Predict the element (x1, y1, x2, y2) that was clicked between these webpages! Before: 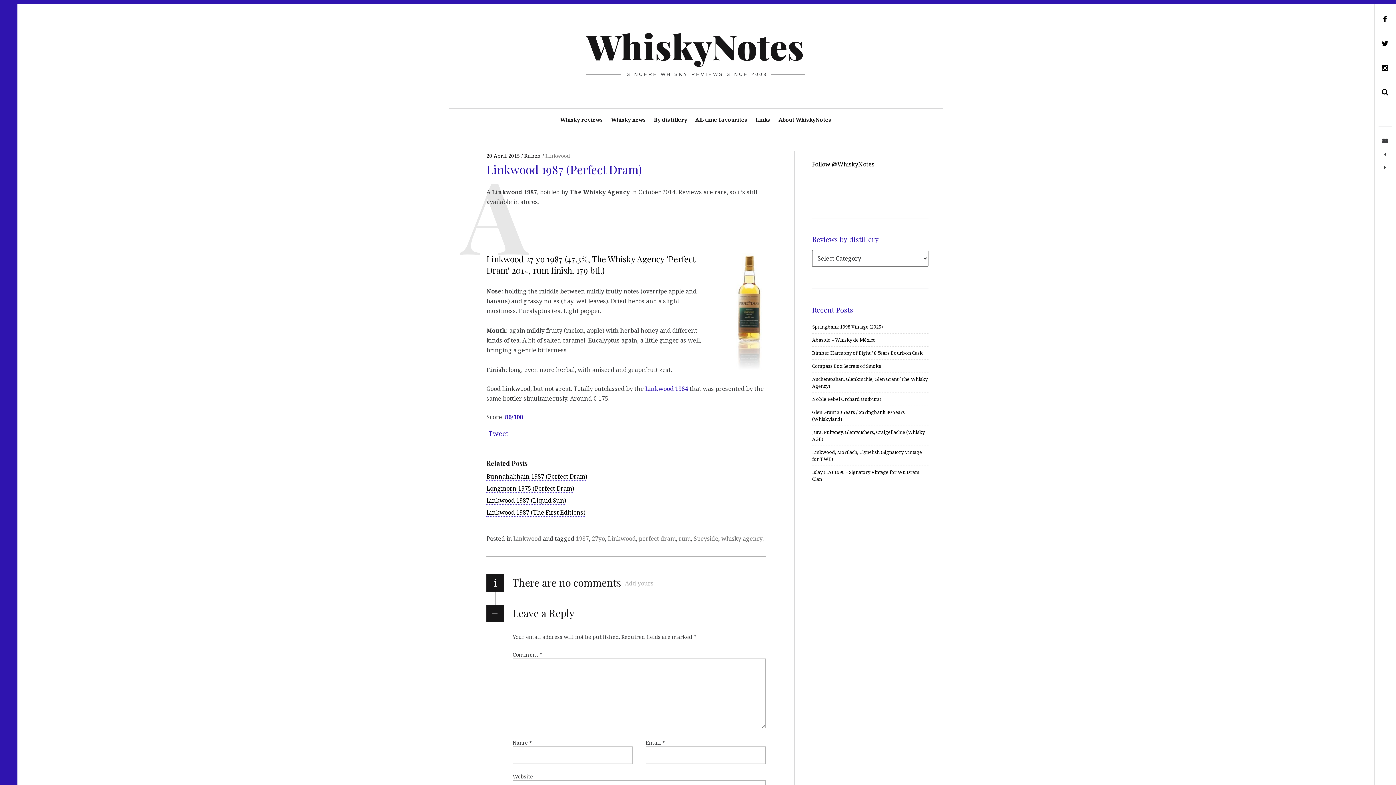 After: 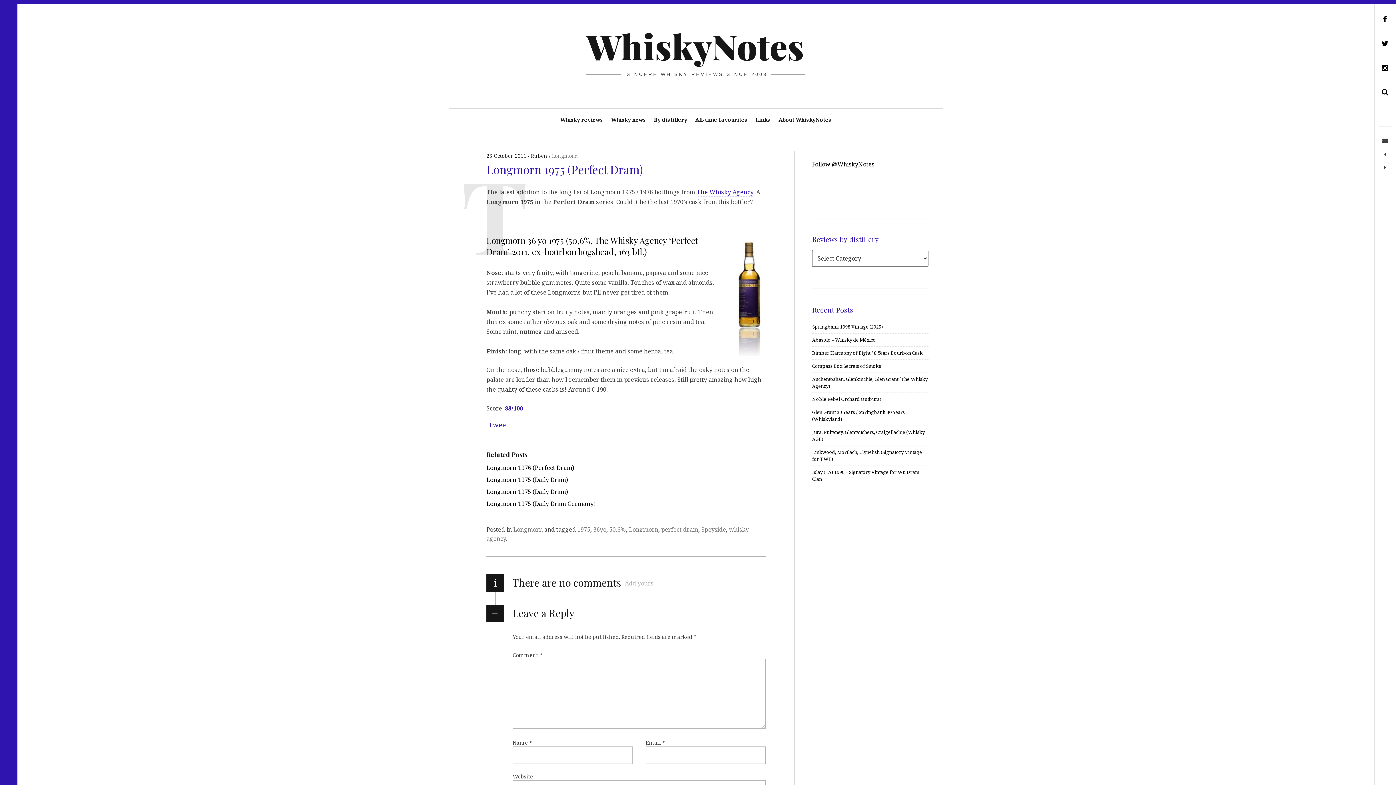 Action: label: Longmorn 1975 (Perfect Dram) bbox: (486, 484, 574, 493)